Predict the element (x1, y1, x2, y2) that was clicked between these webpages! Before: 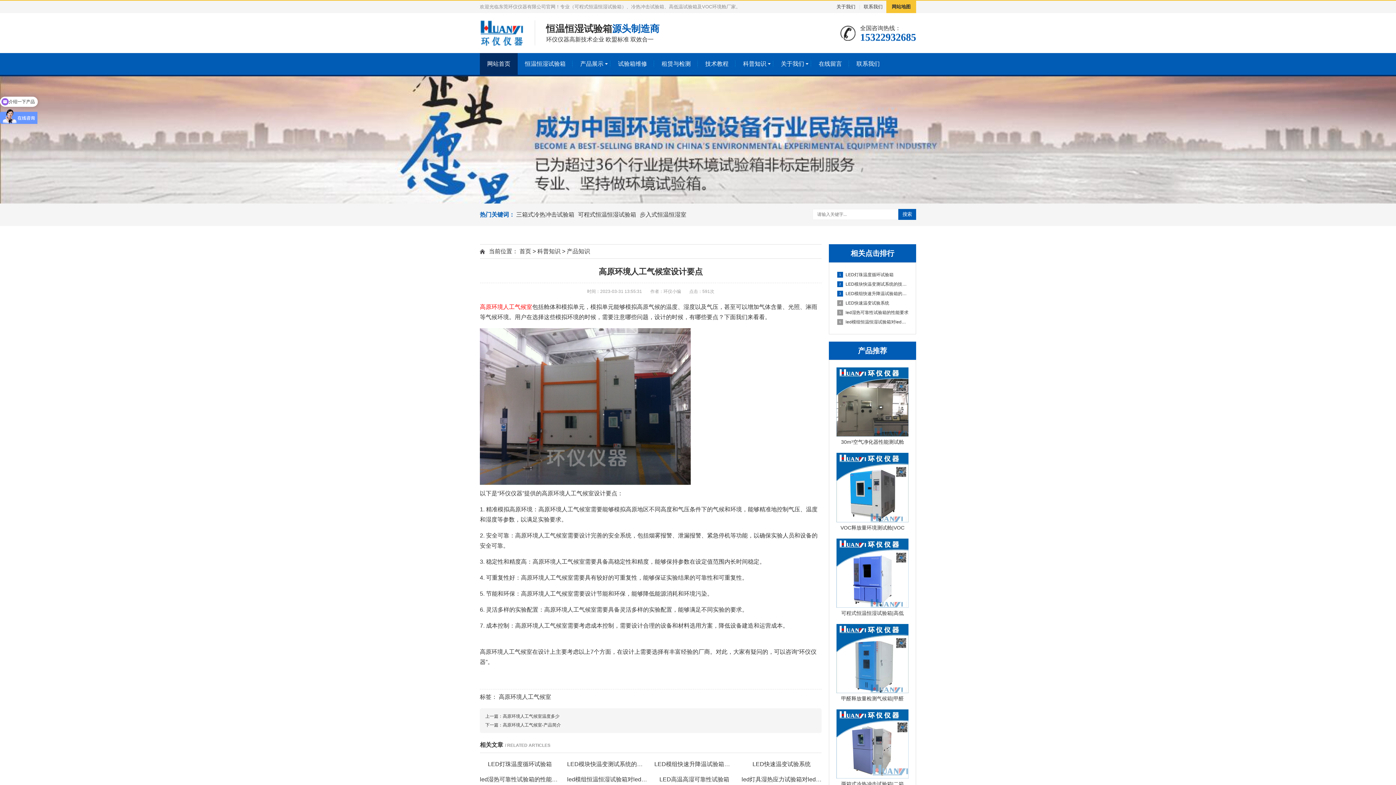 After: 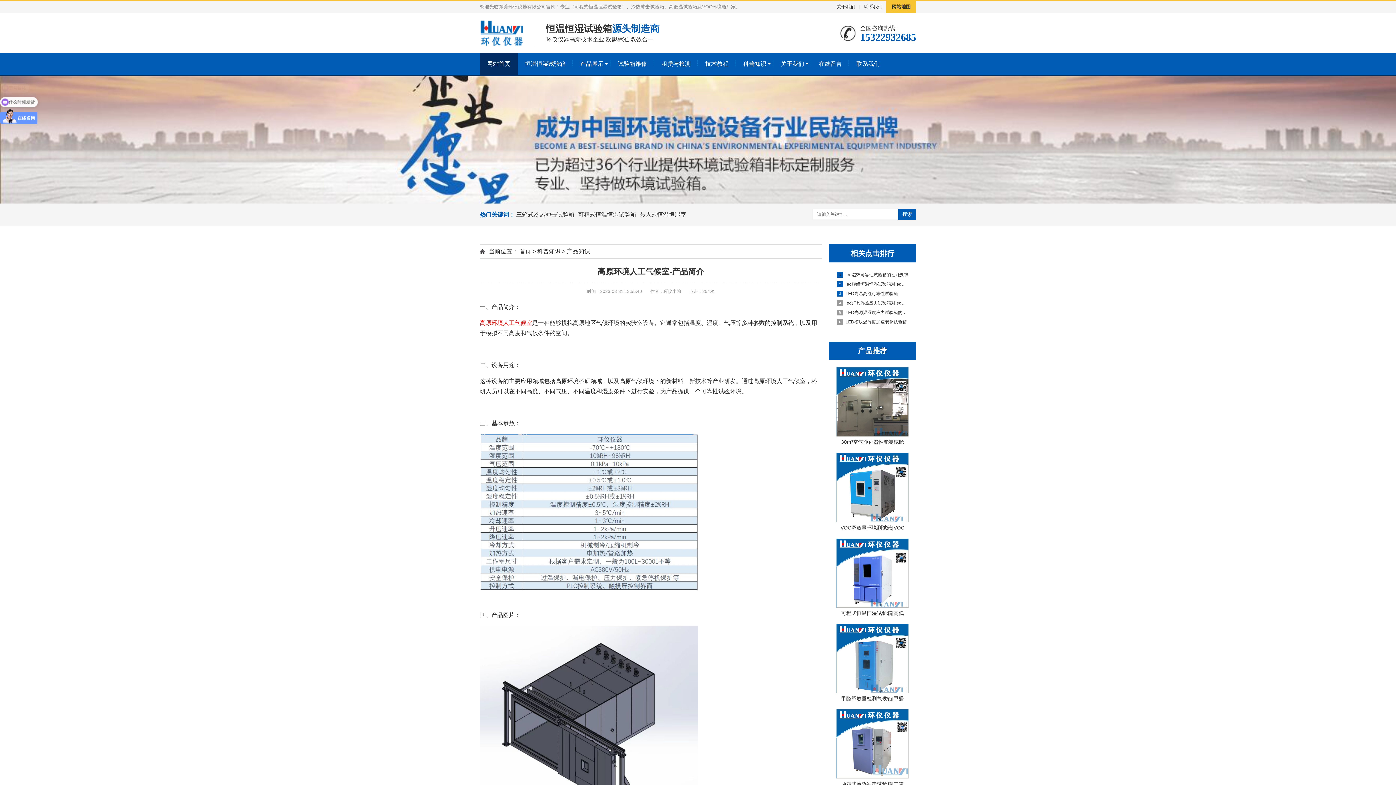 Action: label: 高原环境人工气候室-产品简介 bbox: (502, 722, 561, 728)